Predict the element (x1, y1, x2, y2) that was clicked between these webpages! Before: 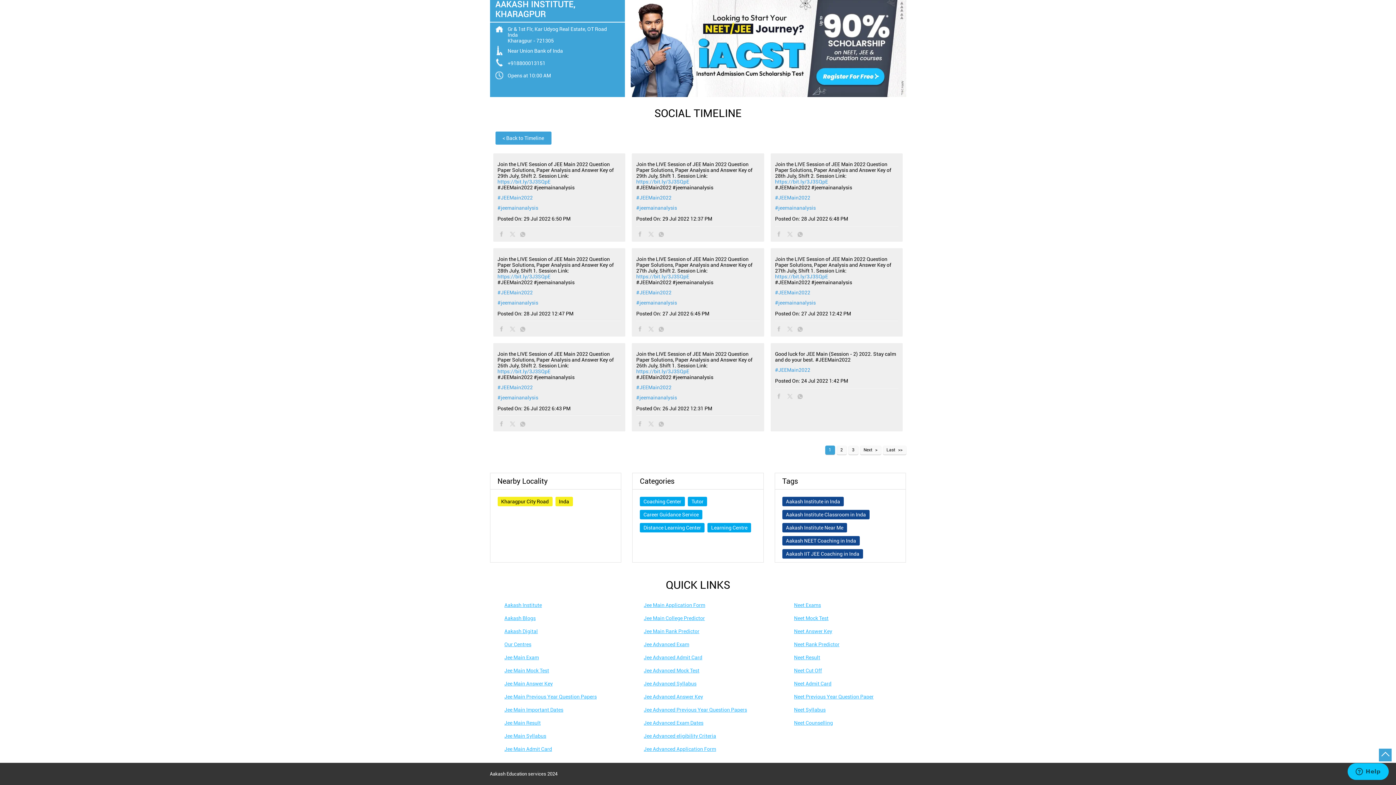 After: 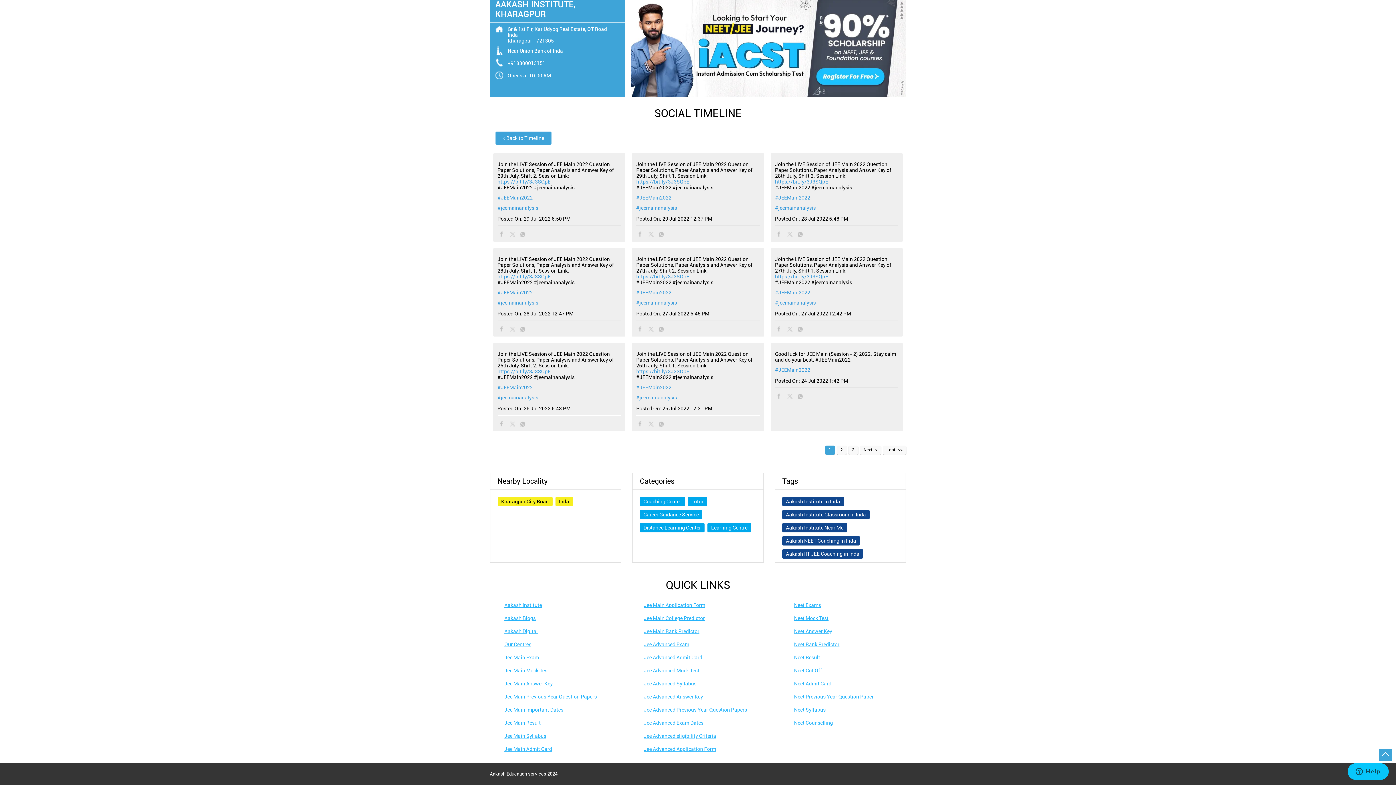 Action: label: Neet Previous Year Question Paper bbox: (794, 694, 873, 700)